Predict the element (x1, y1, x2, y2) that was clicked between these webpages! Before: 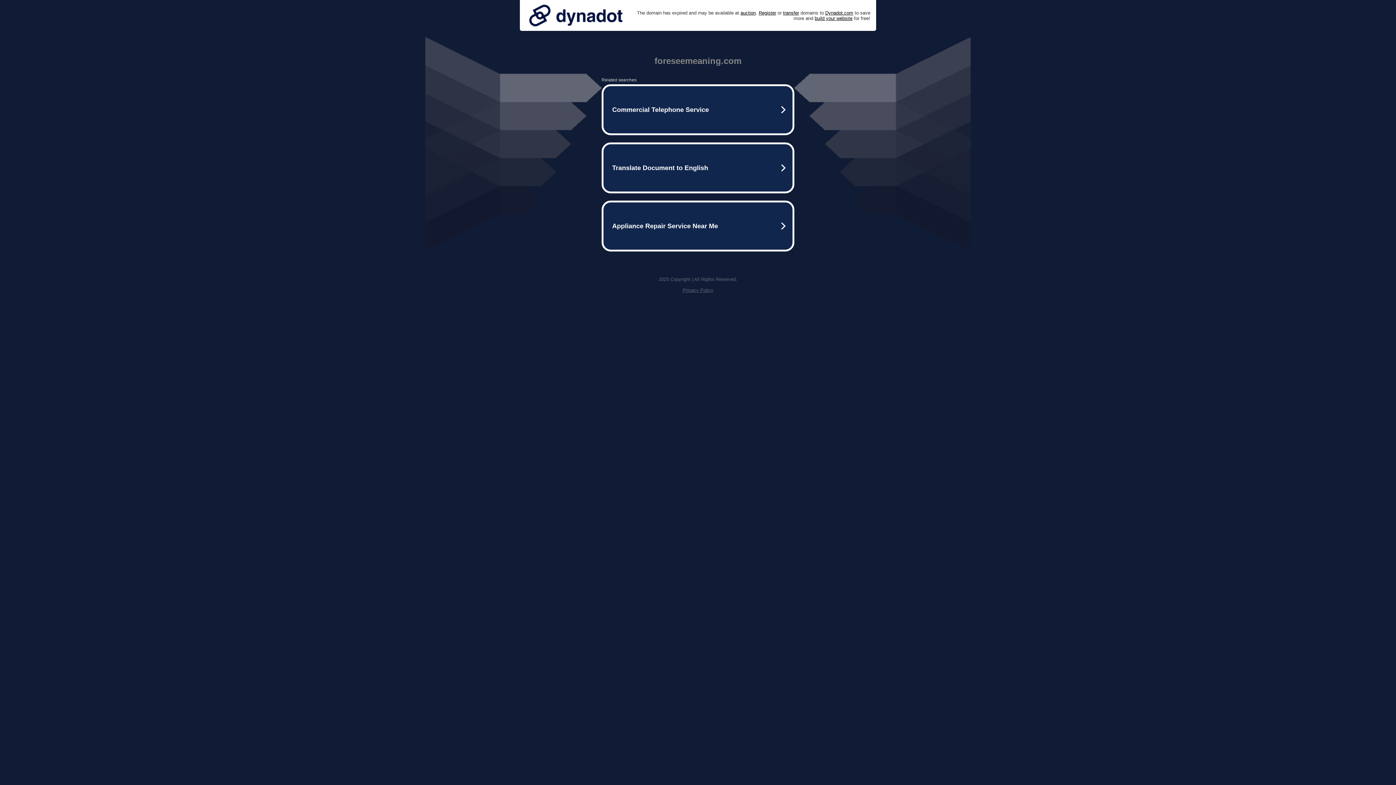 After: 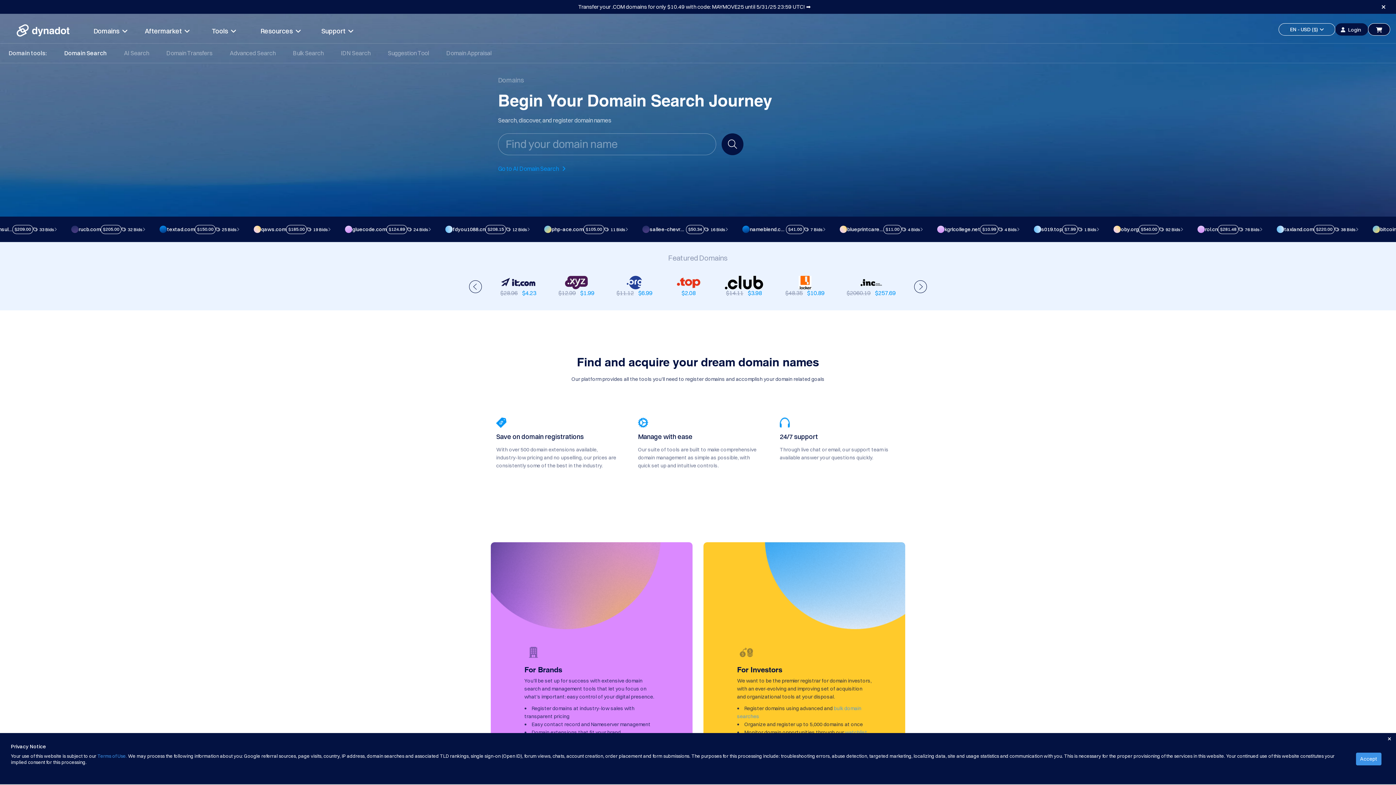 Action: label: Register bbox: (758, 10, 776, 15)